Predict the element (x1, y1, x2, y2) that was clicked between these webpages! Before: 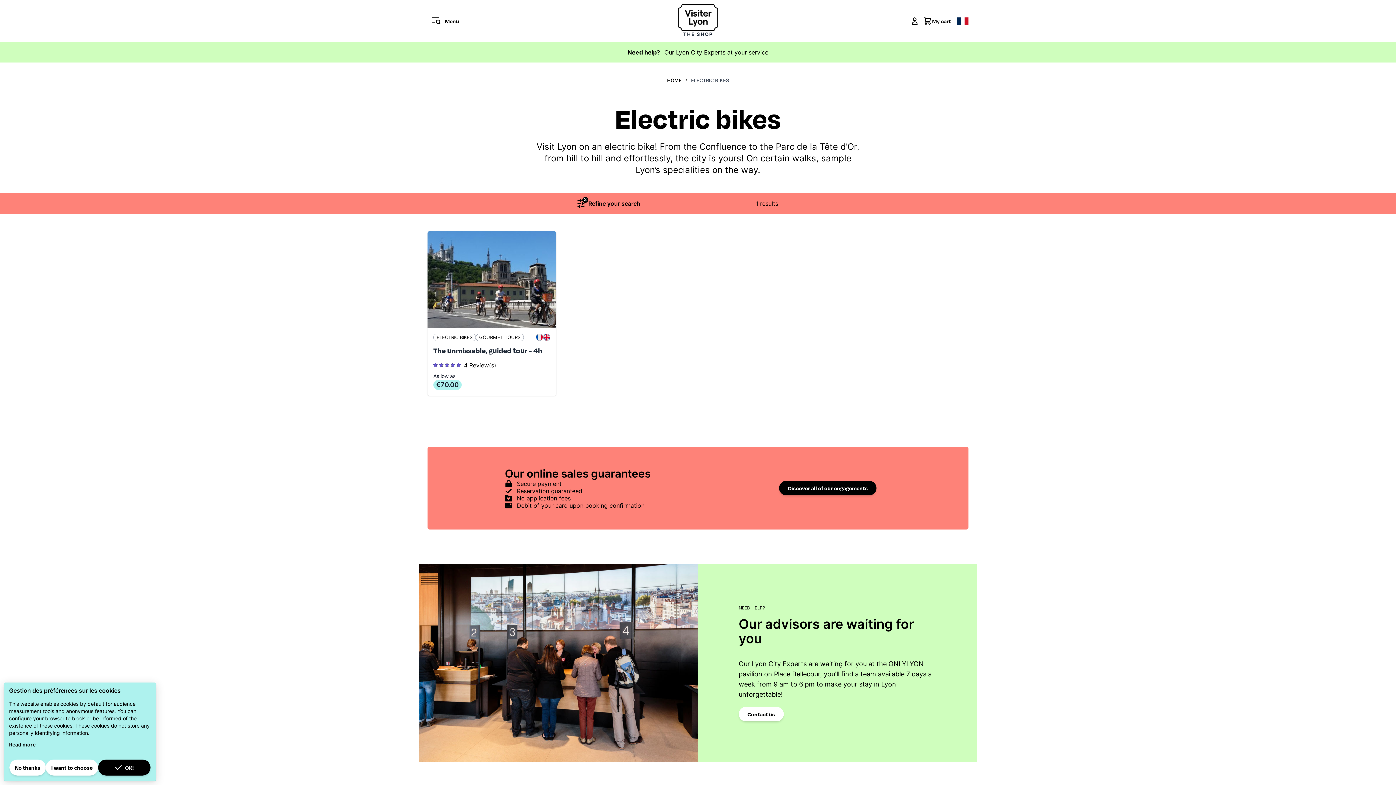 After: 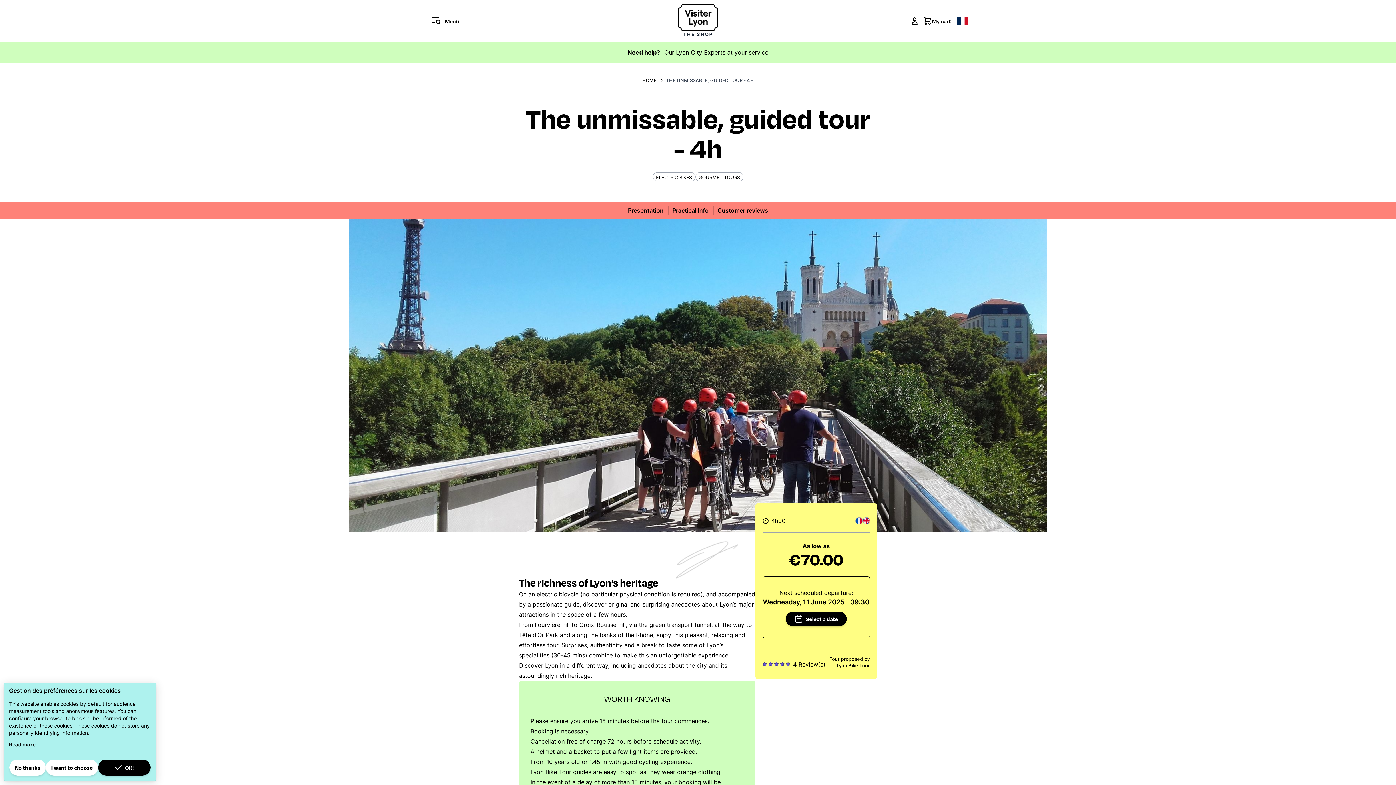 Action: bbox: (433, 344, 542, 355) label: The unmissable, guided tour - 4h